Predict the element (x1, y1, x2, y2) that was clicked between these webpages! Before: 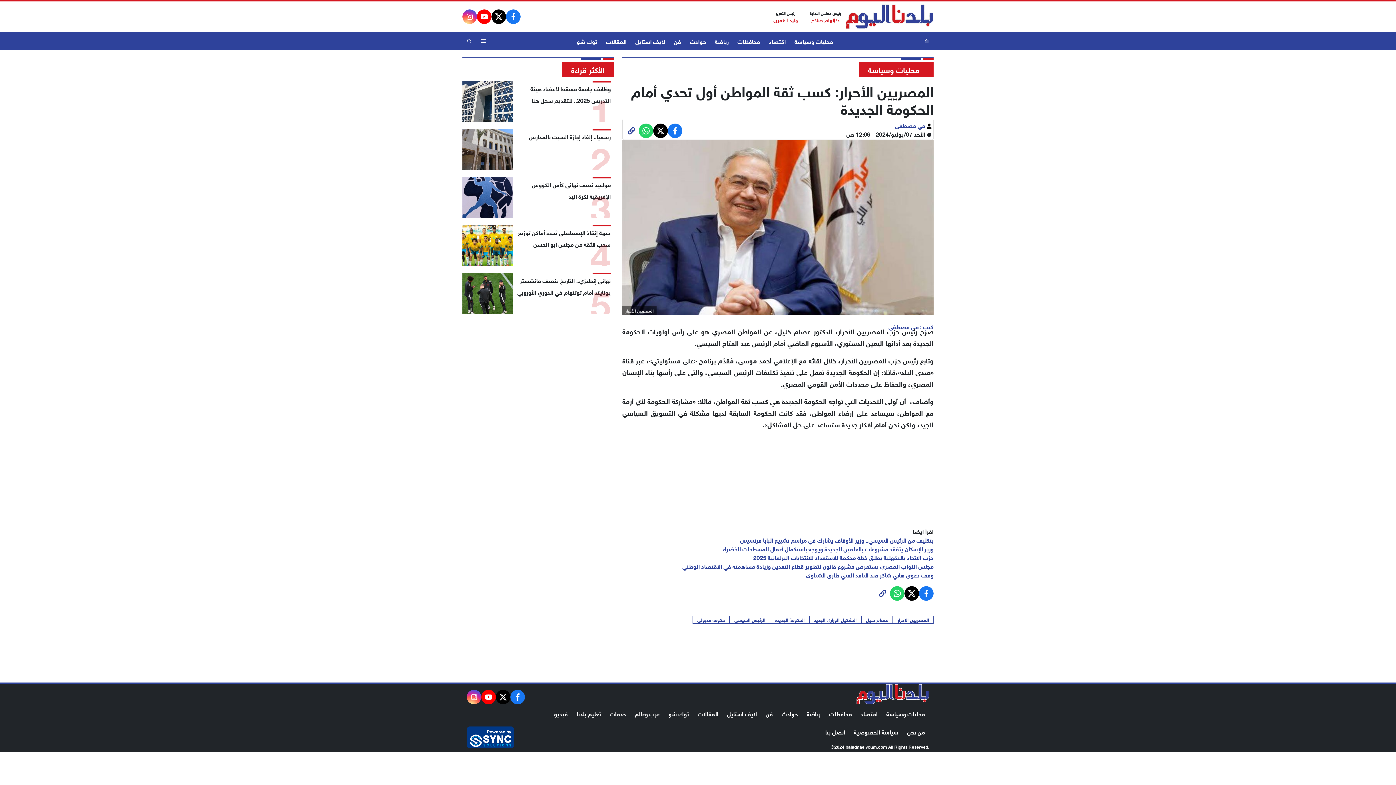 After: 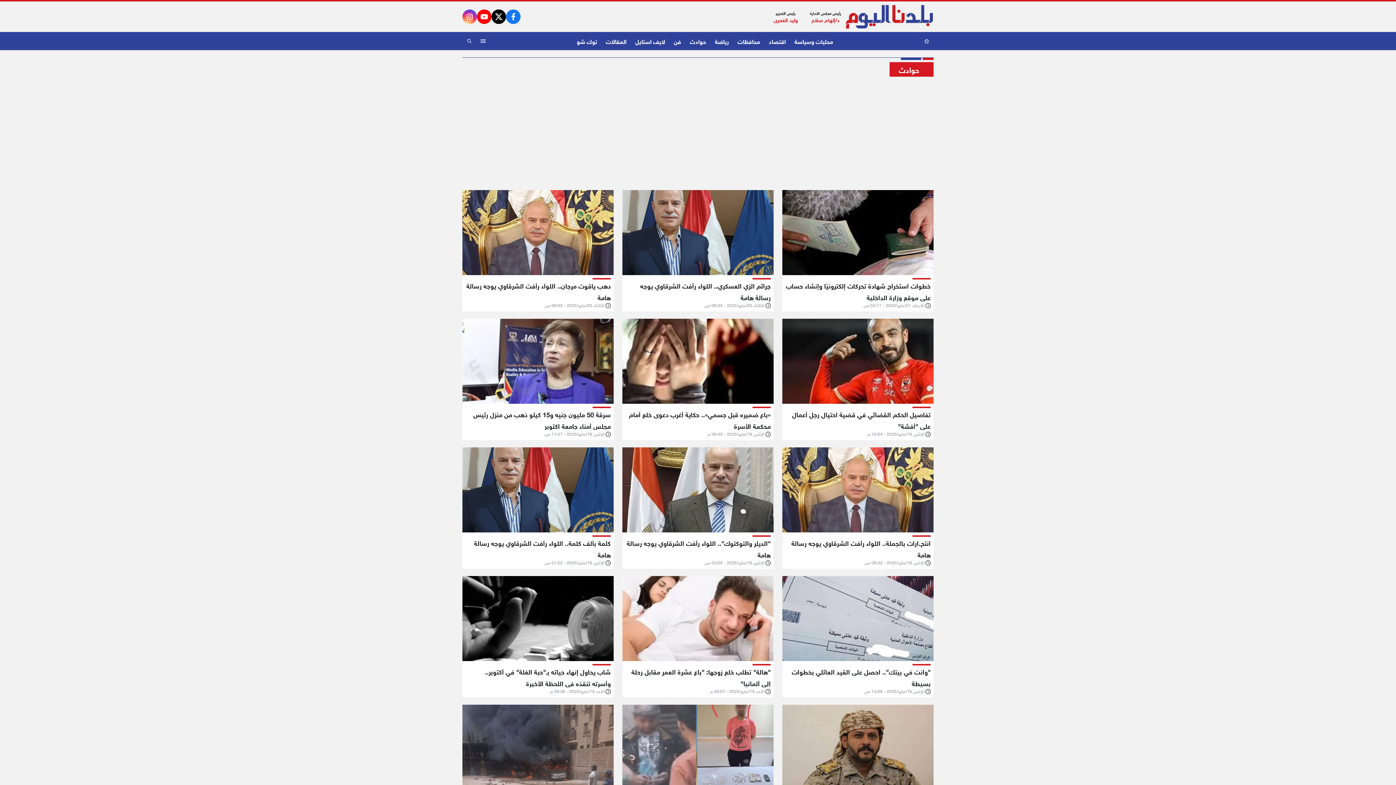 Action: bbox: (777, 704, 802, 722) label: حوادث